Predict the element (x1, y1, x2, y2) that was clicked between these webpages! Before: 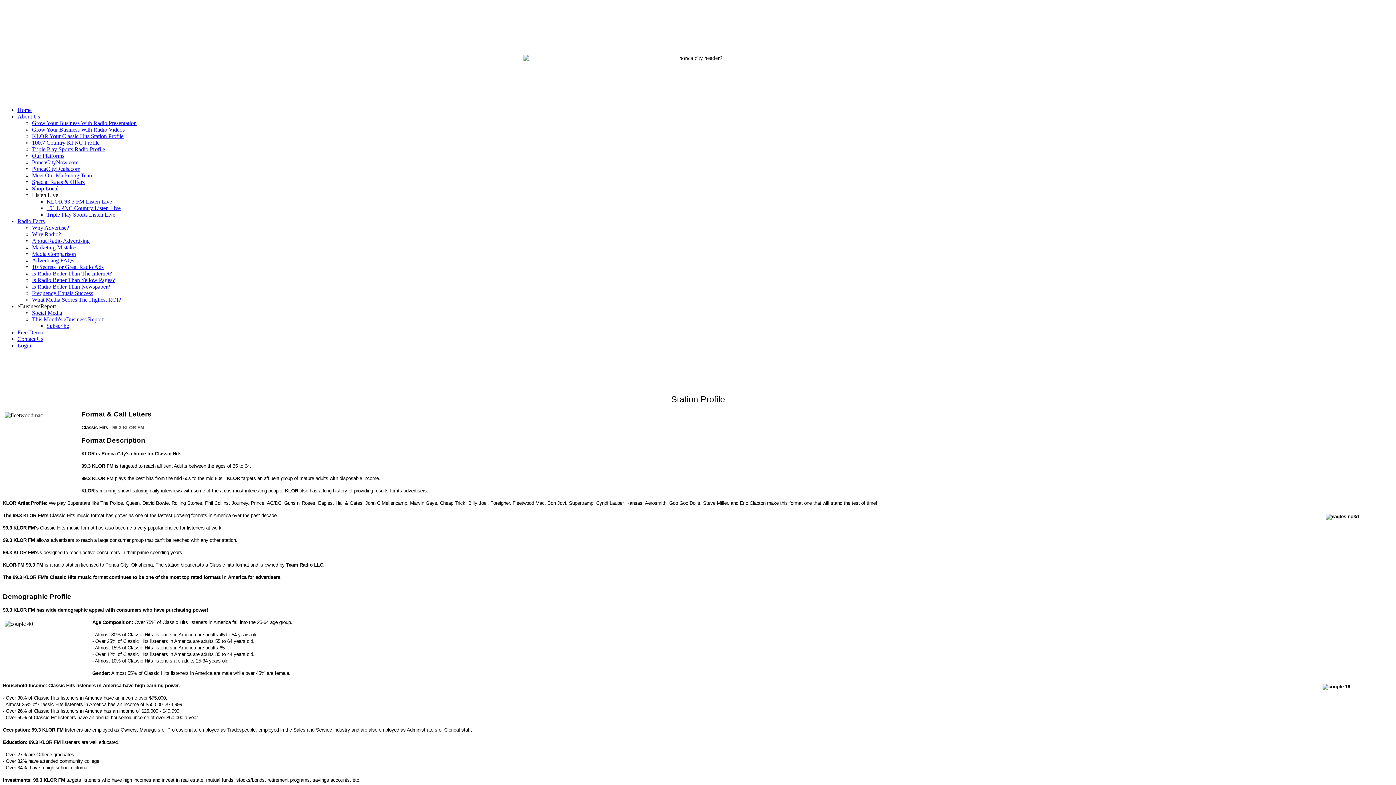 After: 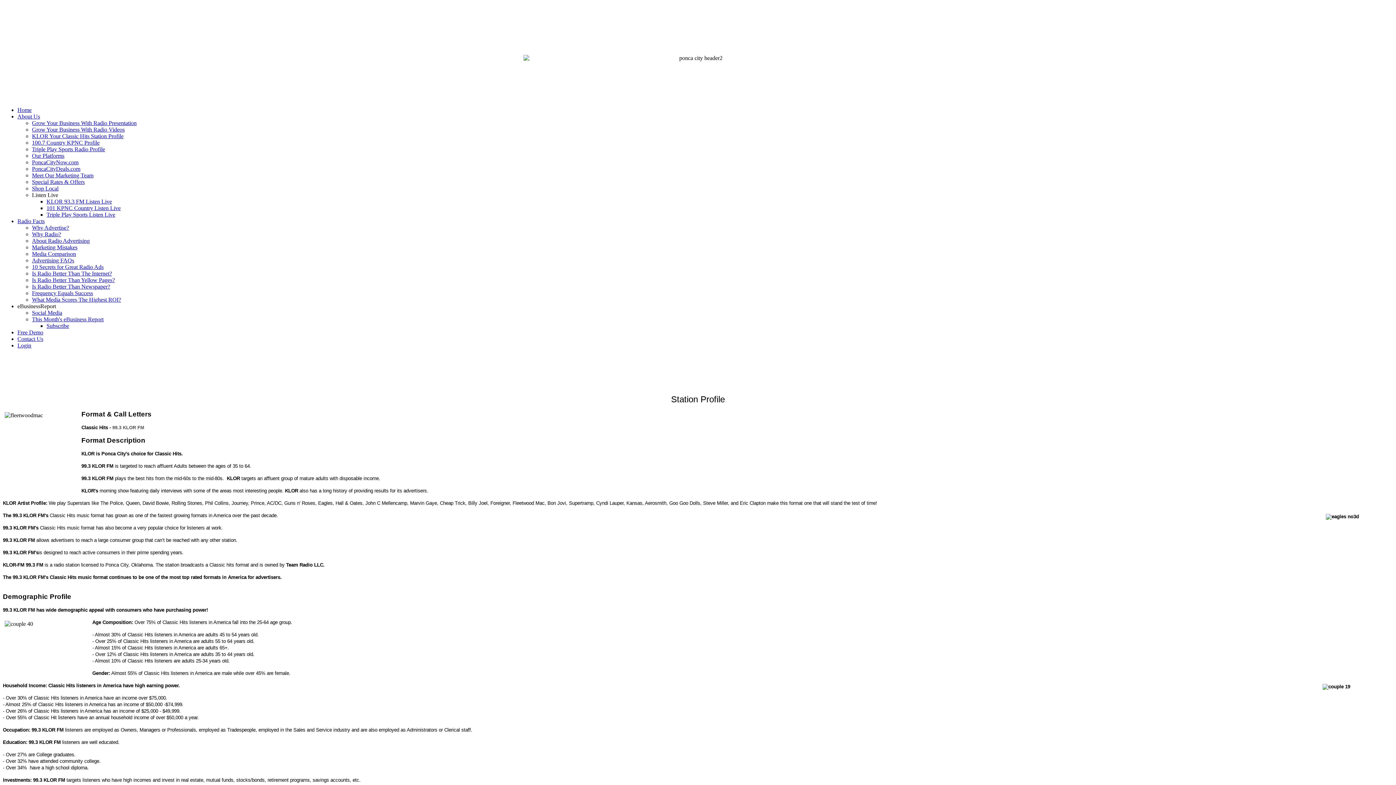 Action: bbox: (17, 303, 56, 309) label: eBusinessReport